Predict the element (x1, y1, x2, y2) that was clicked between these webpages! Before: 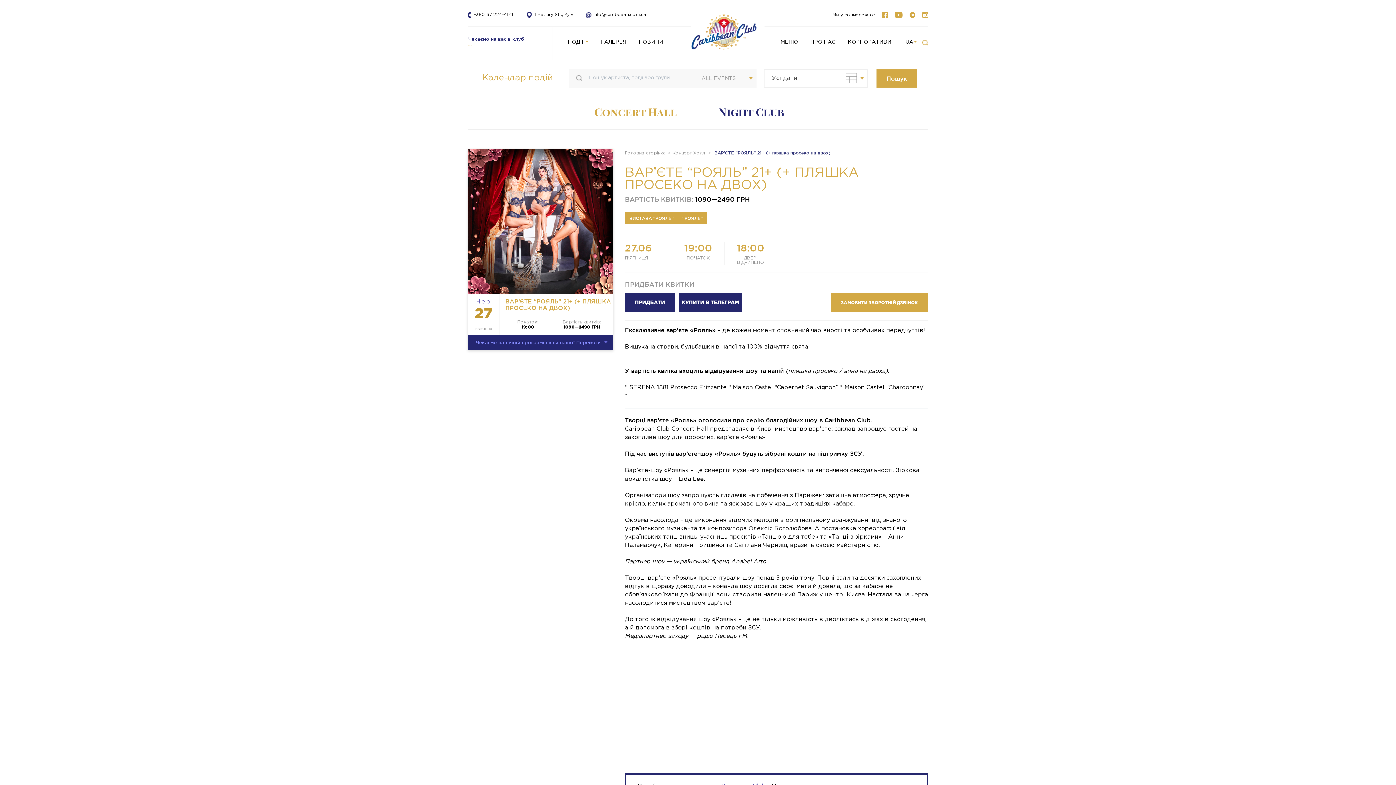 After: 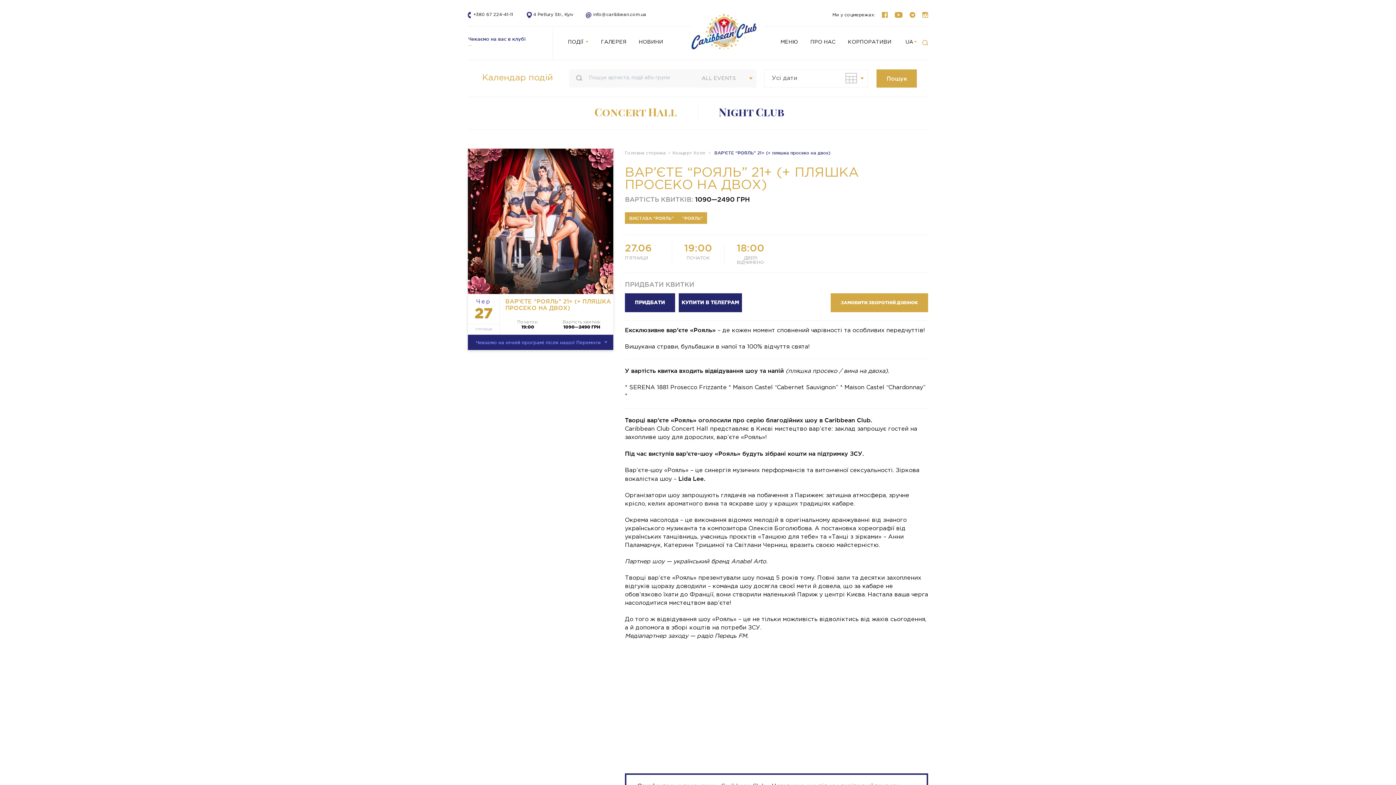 Action: bbox: (468, 12, 516, 18) label: +380 67 224-41-11